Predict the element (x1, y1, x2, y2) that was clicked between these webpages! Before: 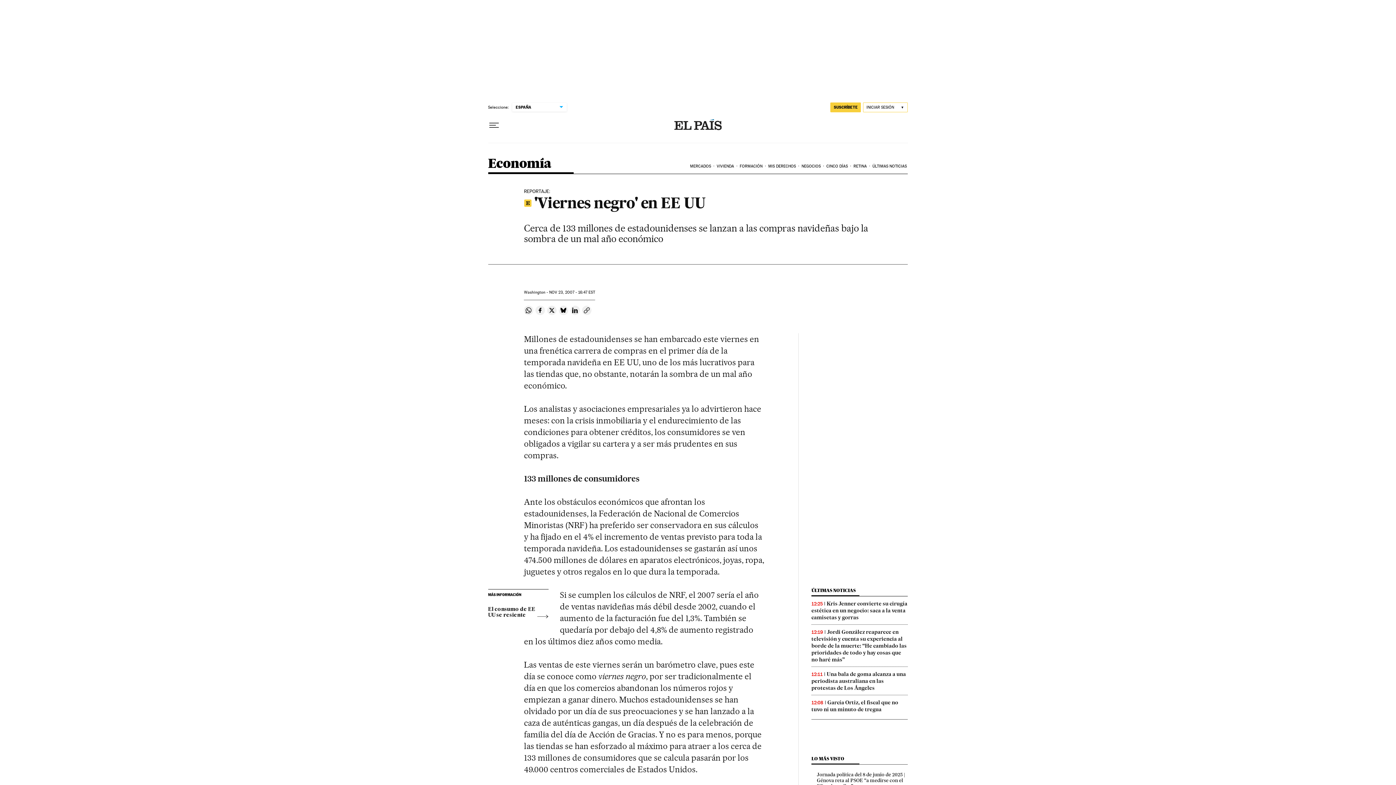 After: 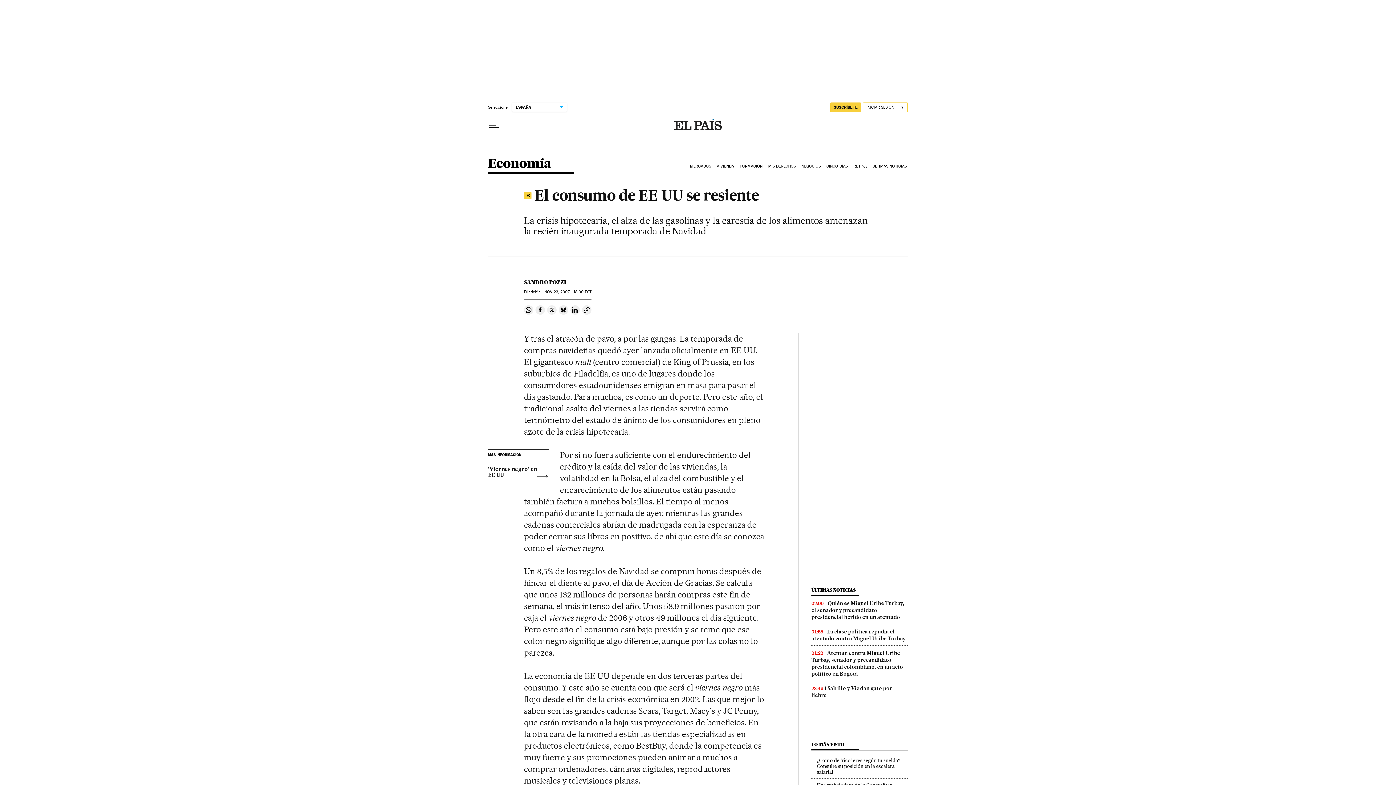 Action: bbox: (488, 602, 548, 618) label: El consumo de EE UU se resiente